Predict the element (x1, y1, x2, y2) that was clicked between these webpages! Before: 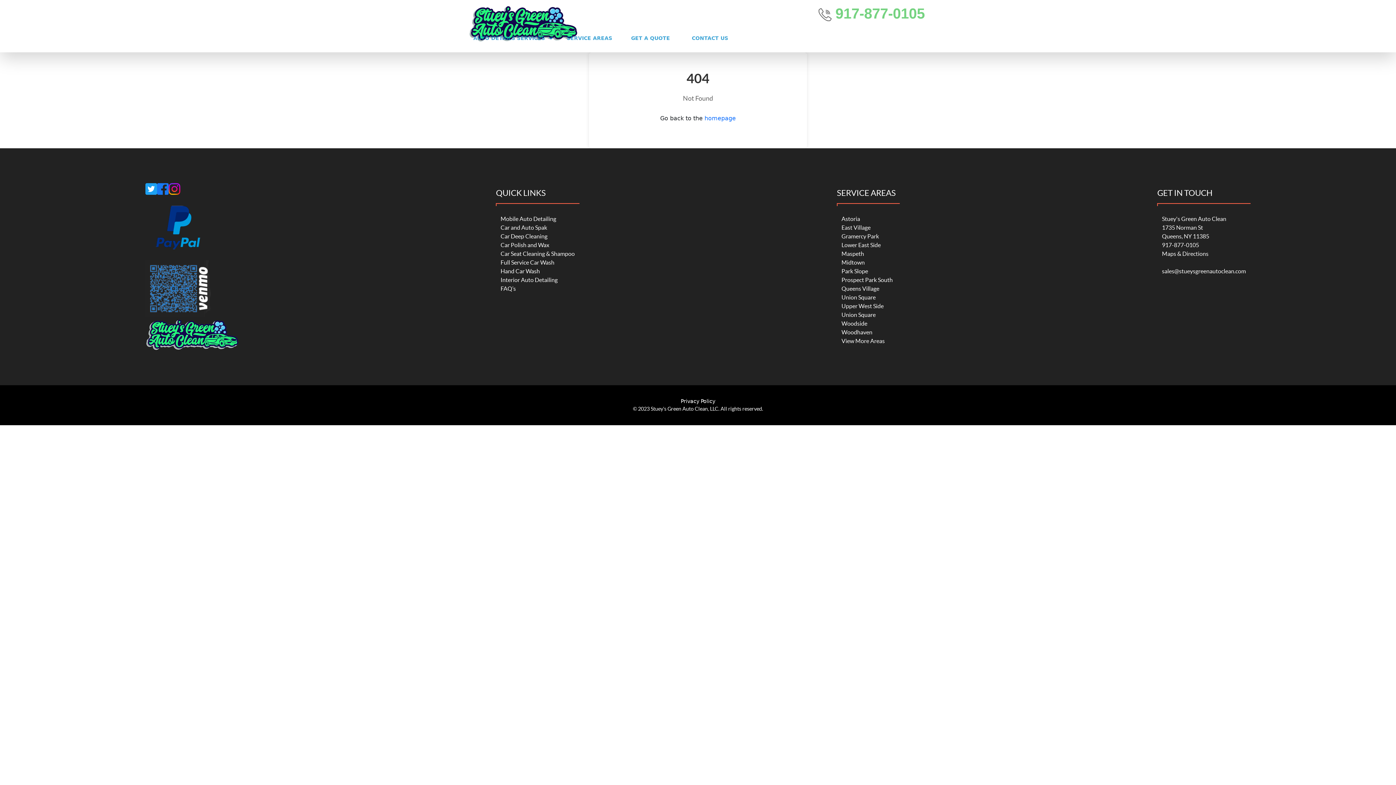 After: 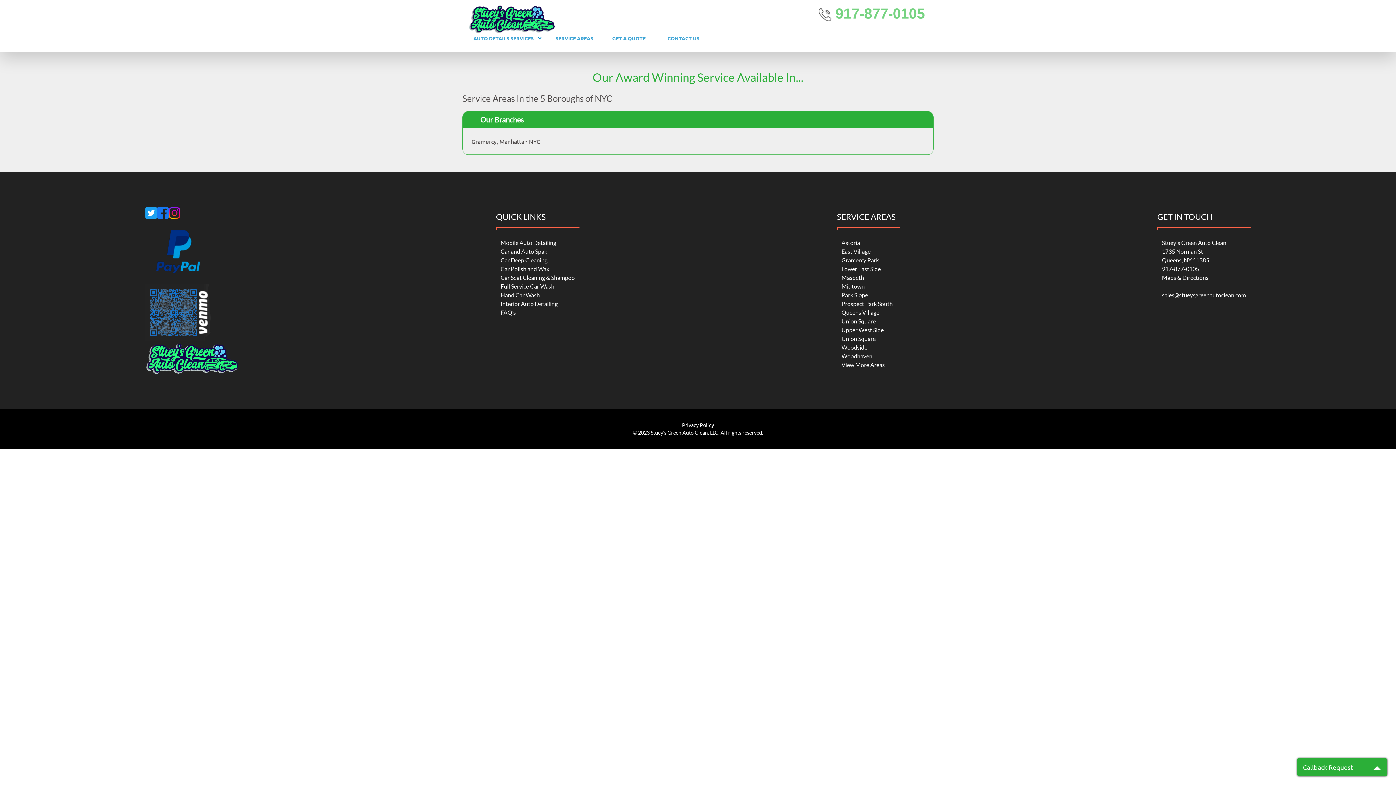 Action: bbox: (841, 215, 860, 222) label: Astoria